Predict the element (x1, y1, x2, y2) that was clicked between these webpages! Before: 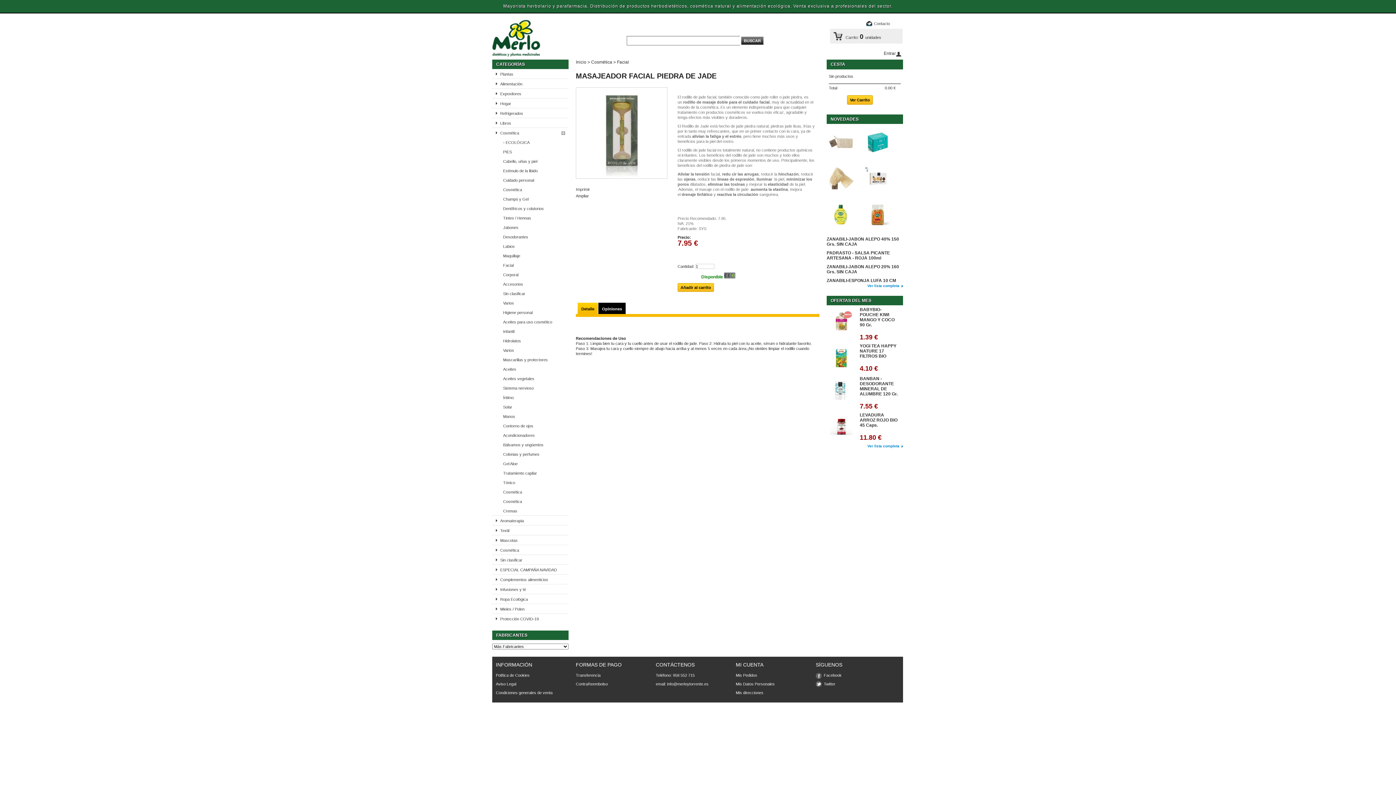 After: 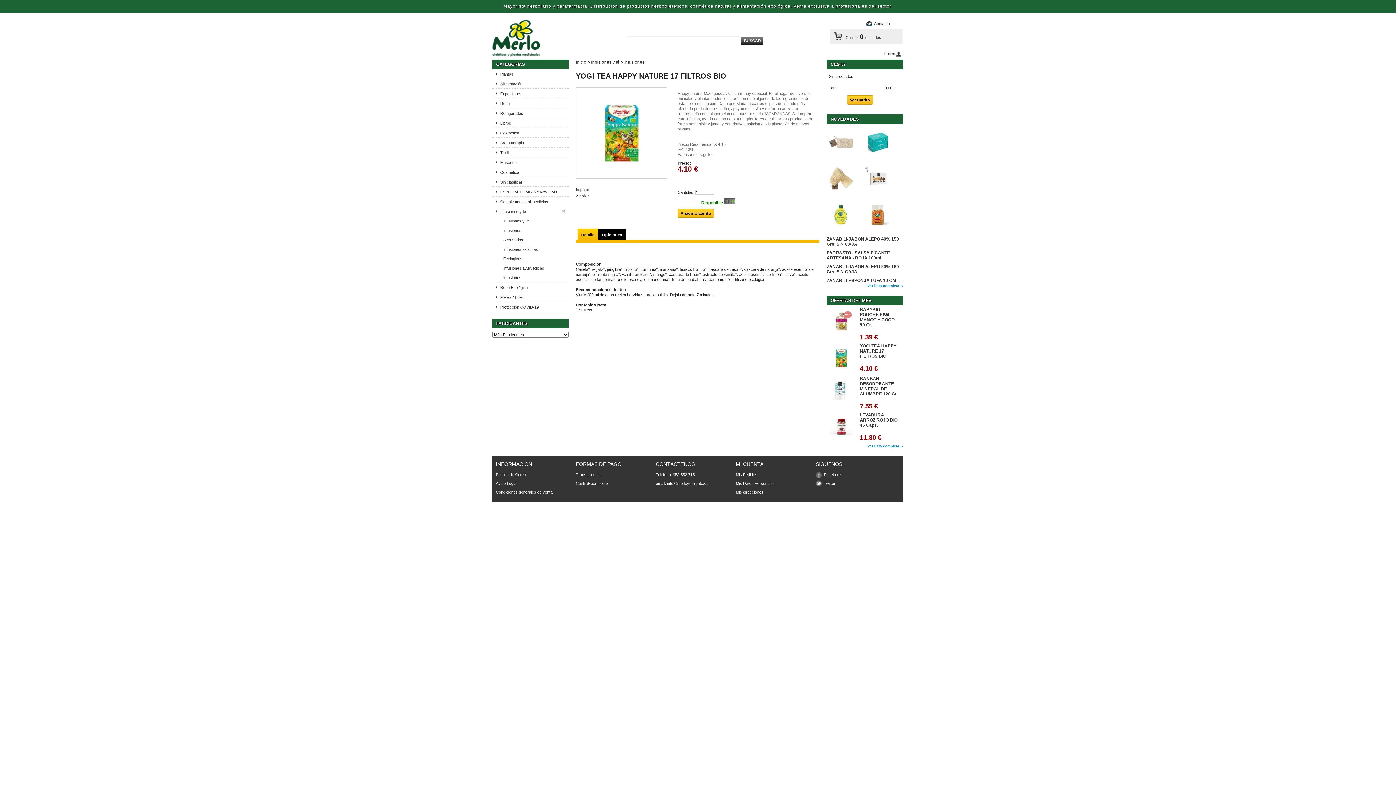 Action: bbox: (860, 343, 898, 358) label: YOGI TEA HAPPY NATURE 17 FILTROS BIO